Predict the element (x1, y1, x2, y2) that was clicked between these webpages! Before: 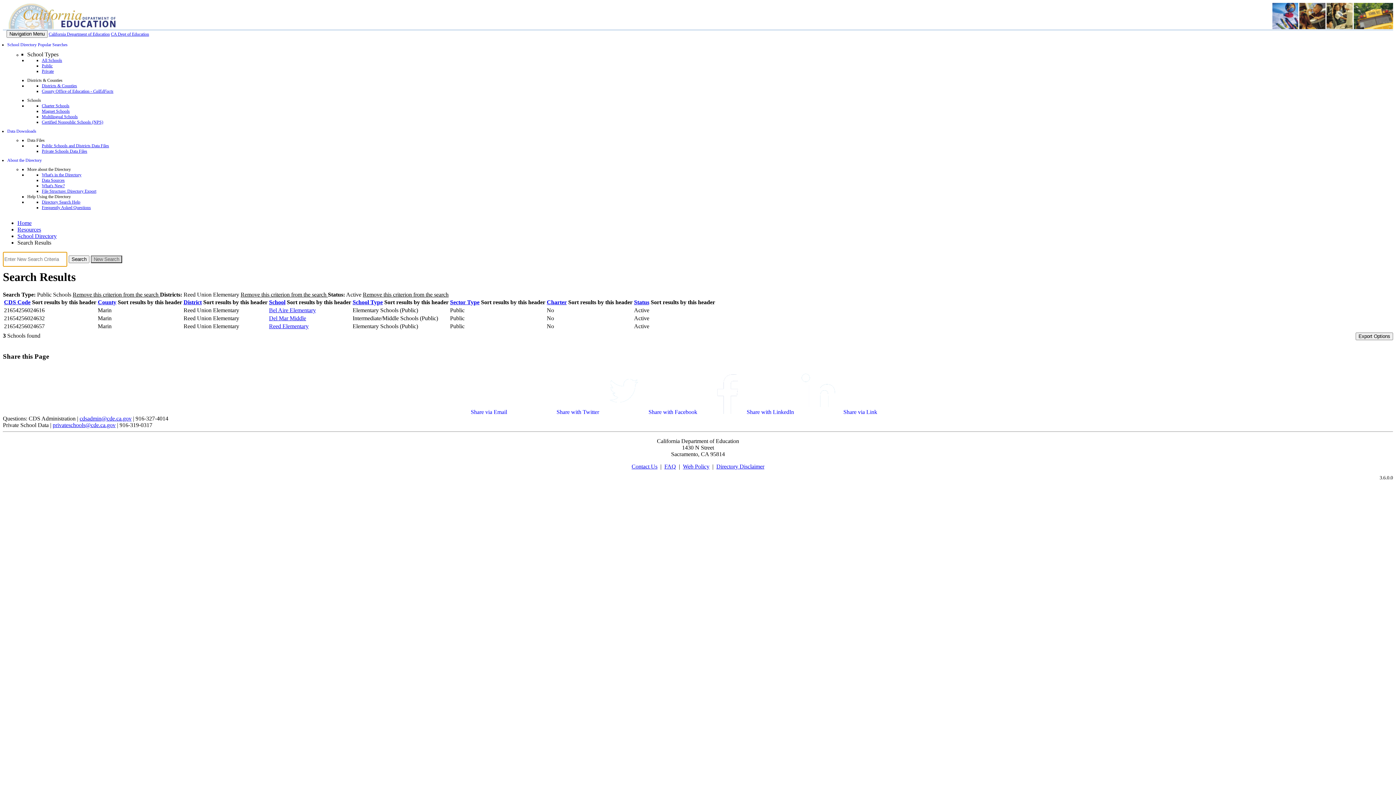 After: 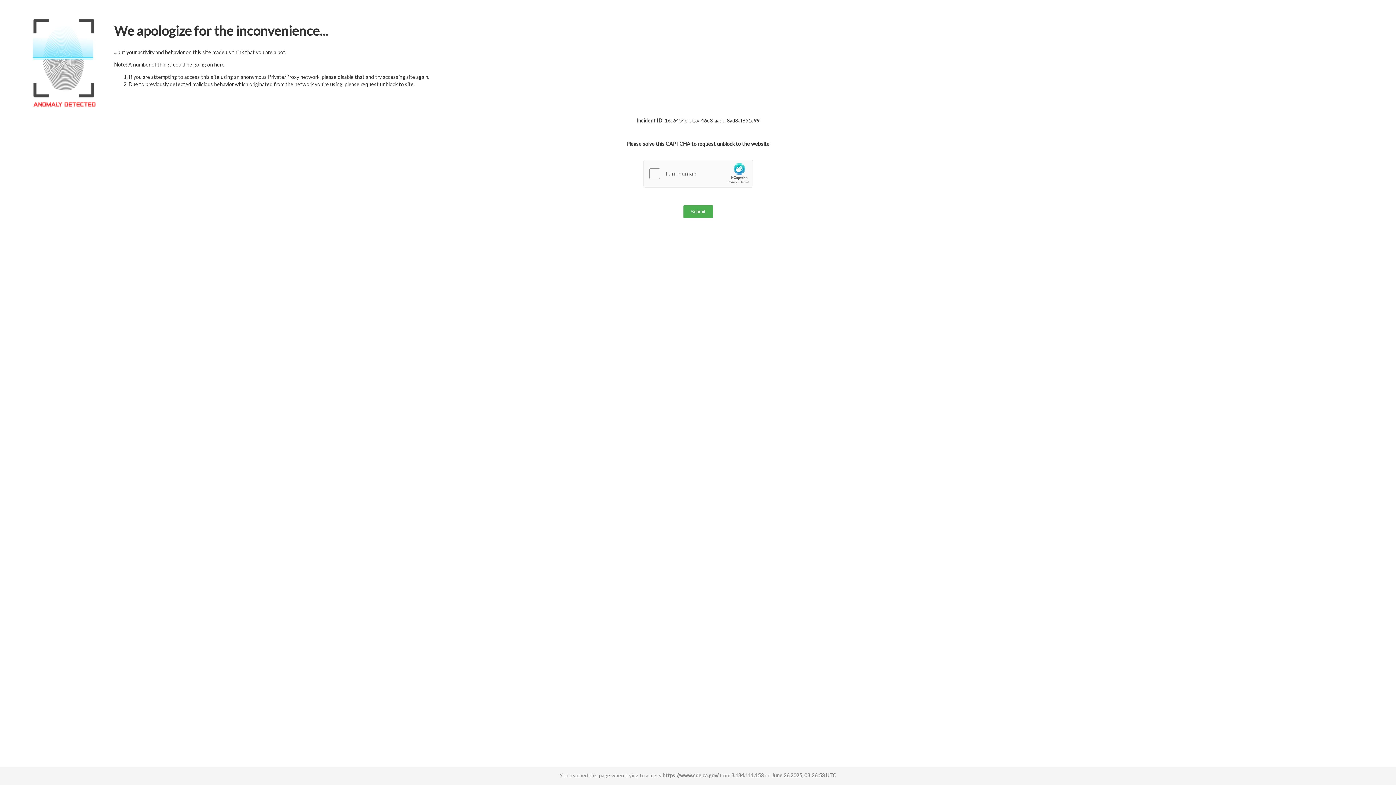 Action: bbox: (17, 220, 31, 226) label: Home